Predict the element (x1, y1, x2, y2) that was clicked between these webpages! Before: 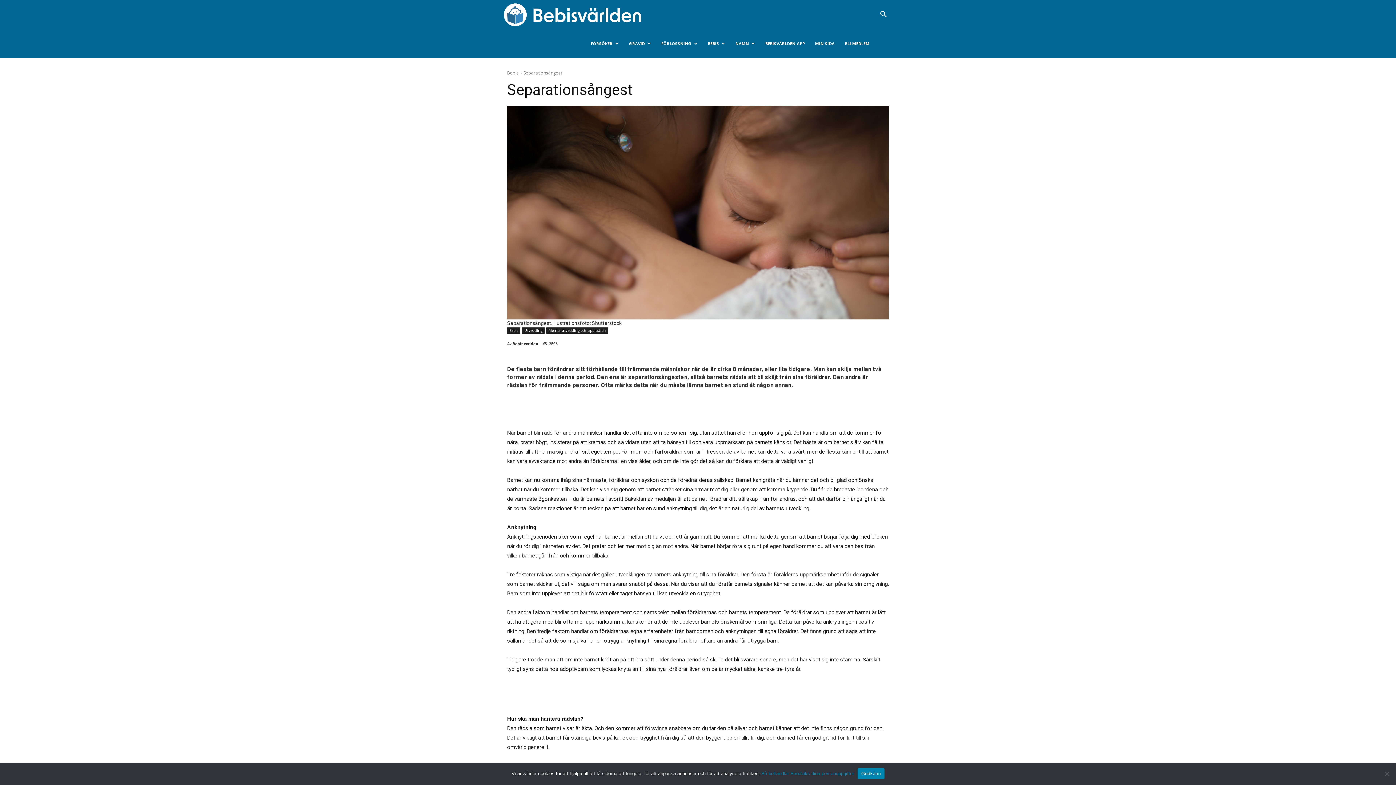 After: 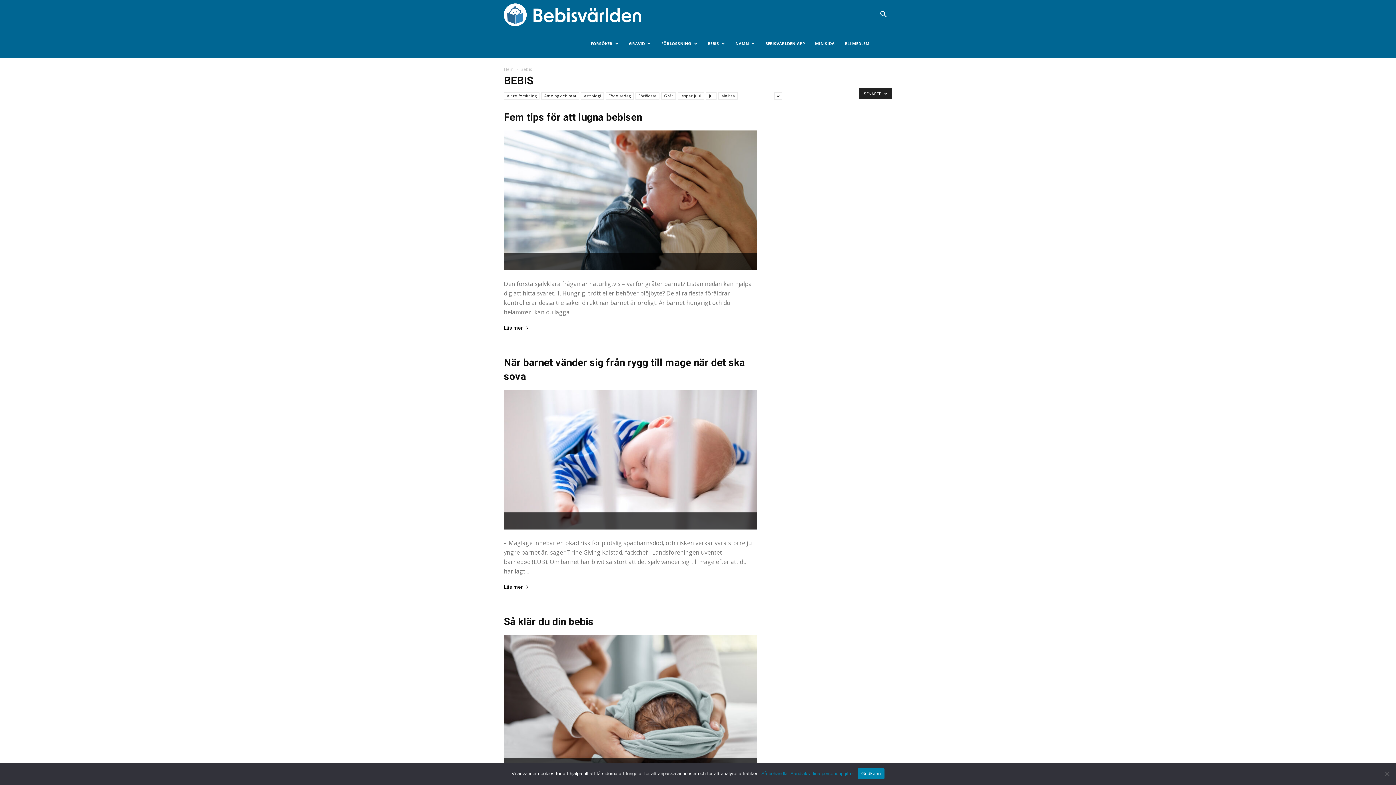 Action: label: Bebis bbox: (507, 327, 520, 333)